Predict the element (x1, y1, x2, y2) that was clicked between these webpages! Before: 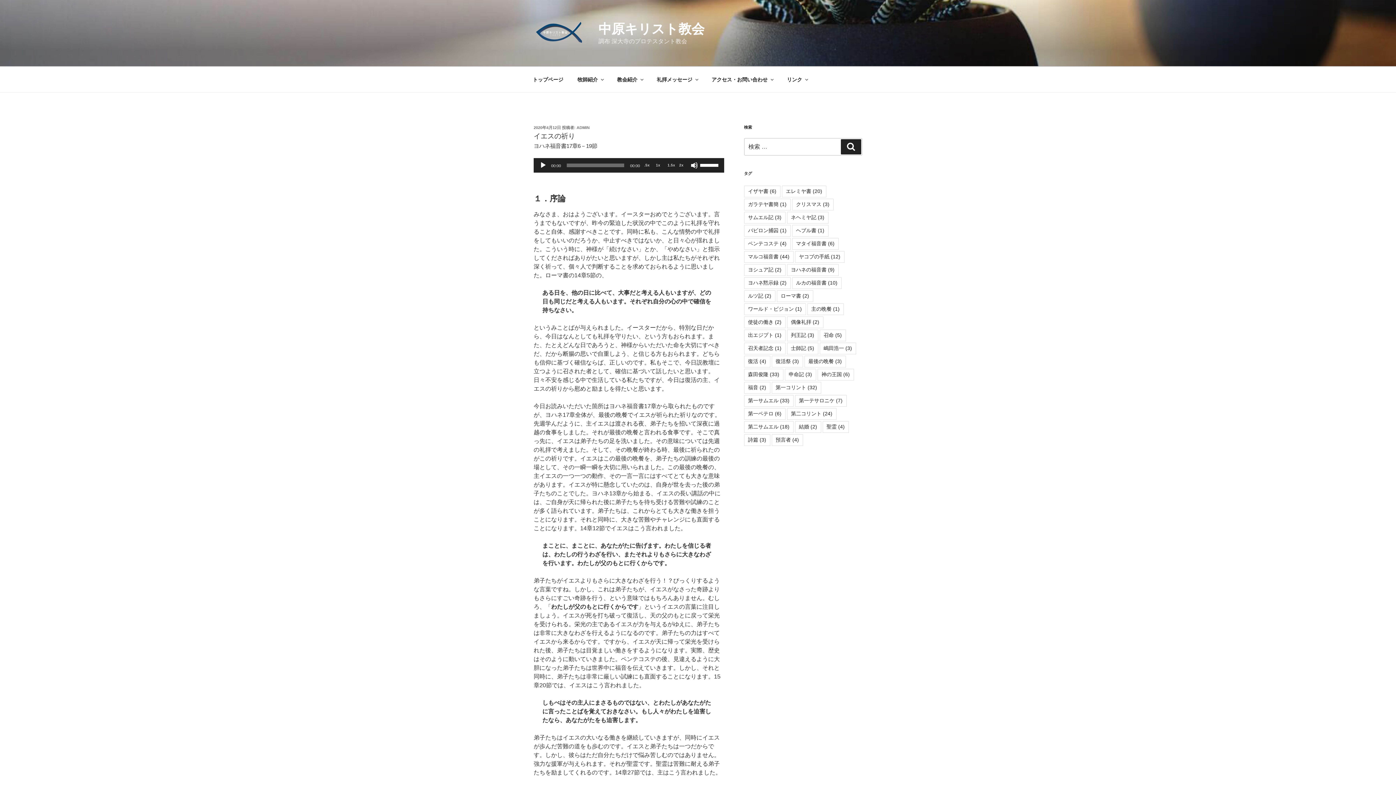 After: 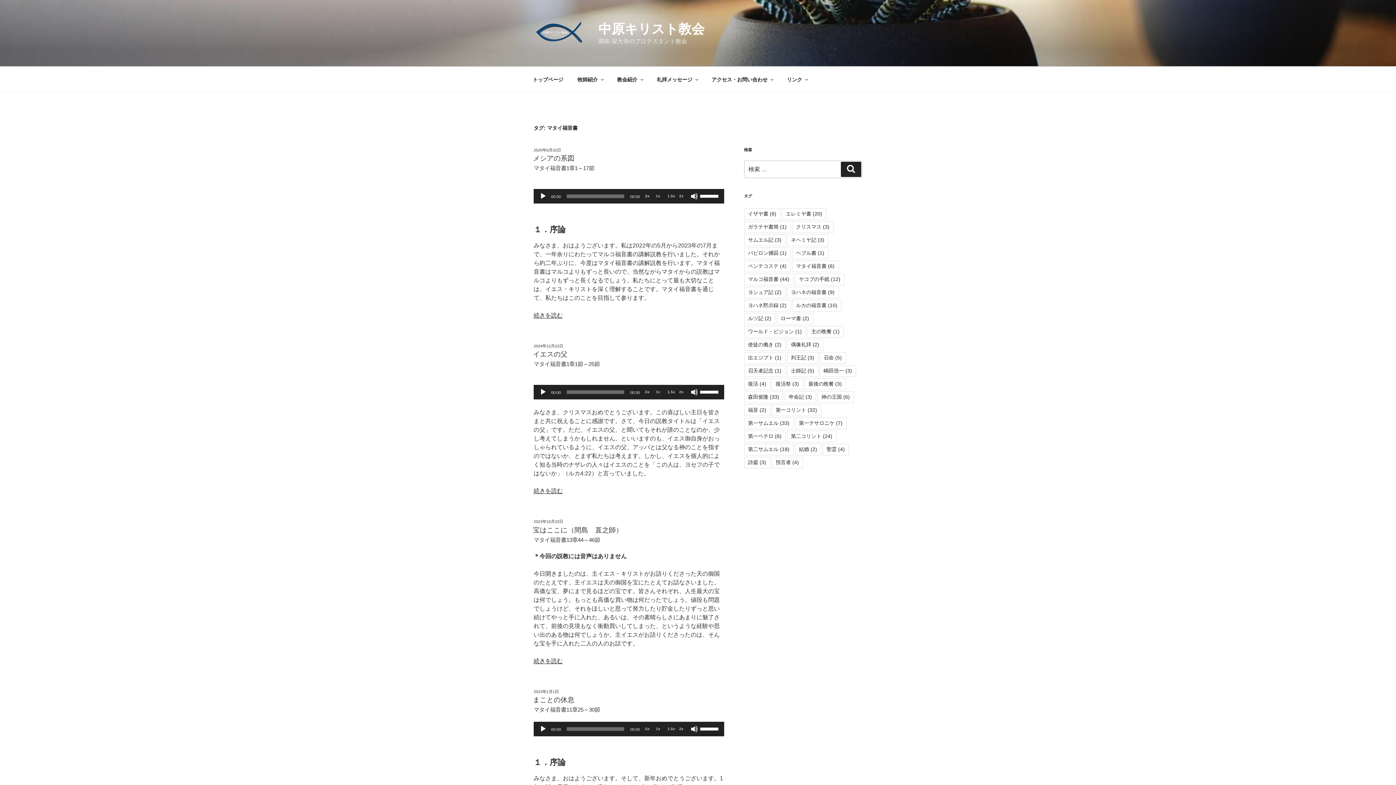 Action: bbox: (792, 238, 838, 249) label: マタイ福音書 (6個の項目)